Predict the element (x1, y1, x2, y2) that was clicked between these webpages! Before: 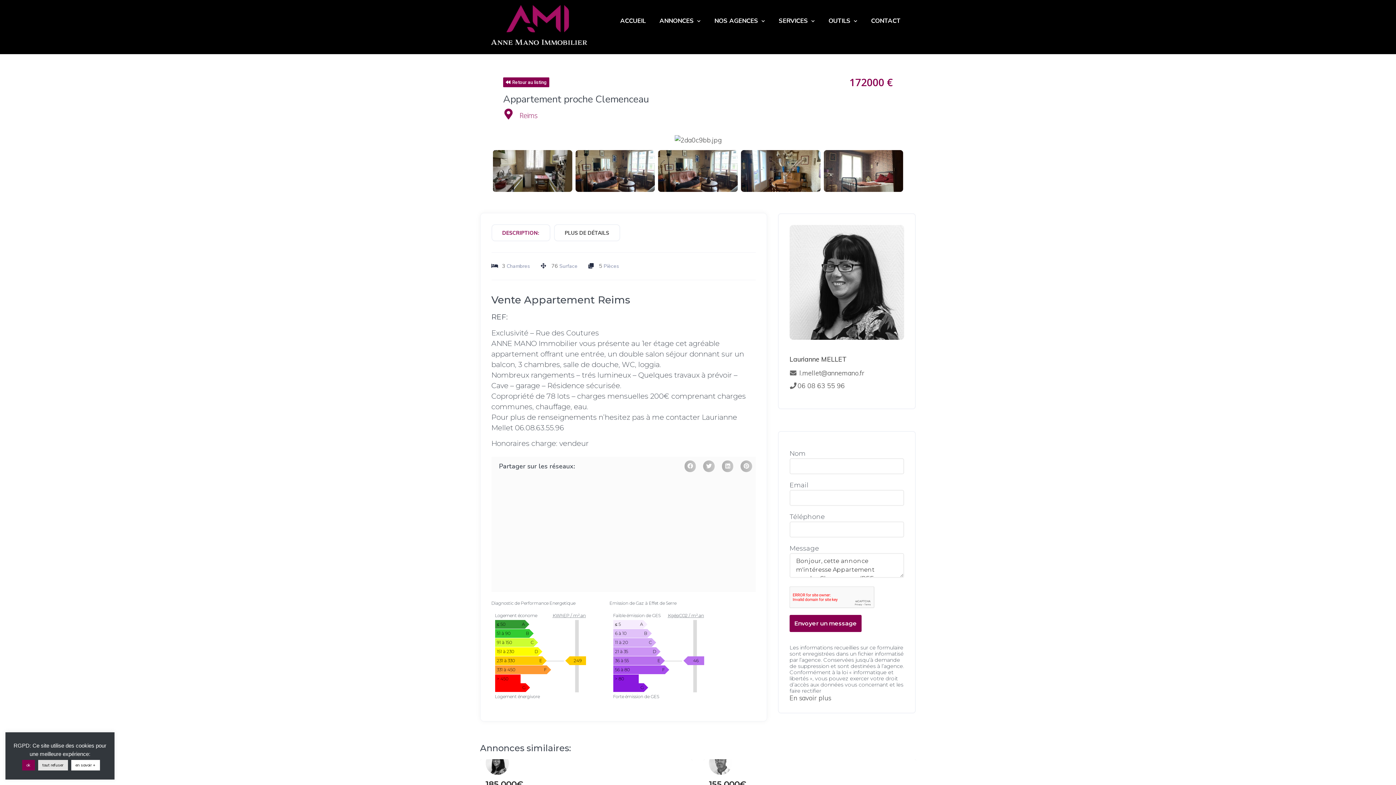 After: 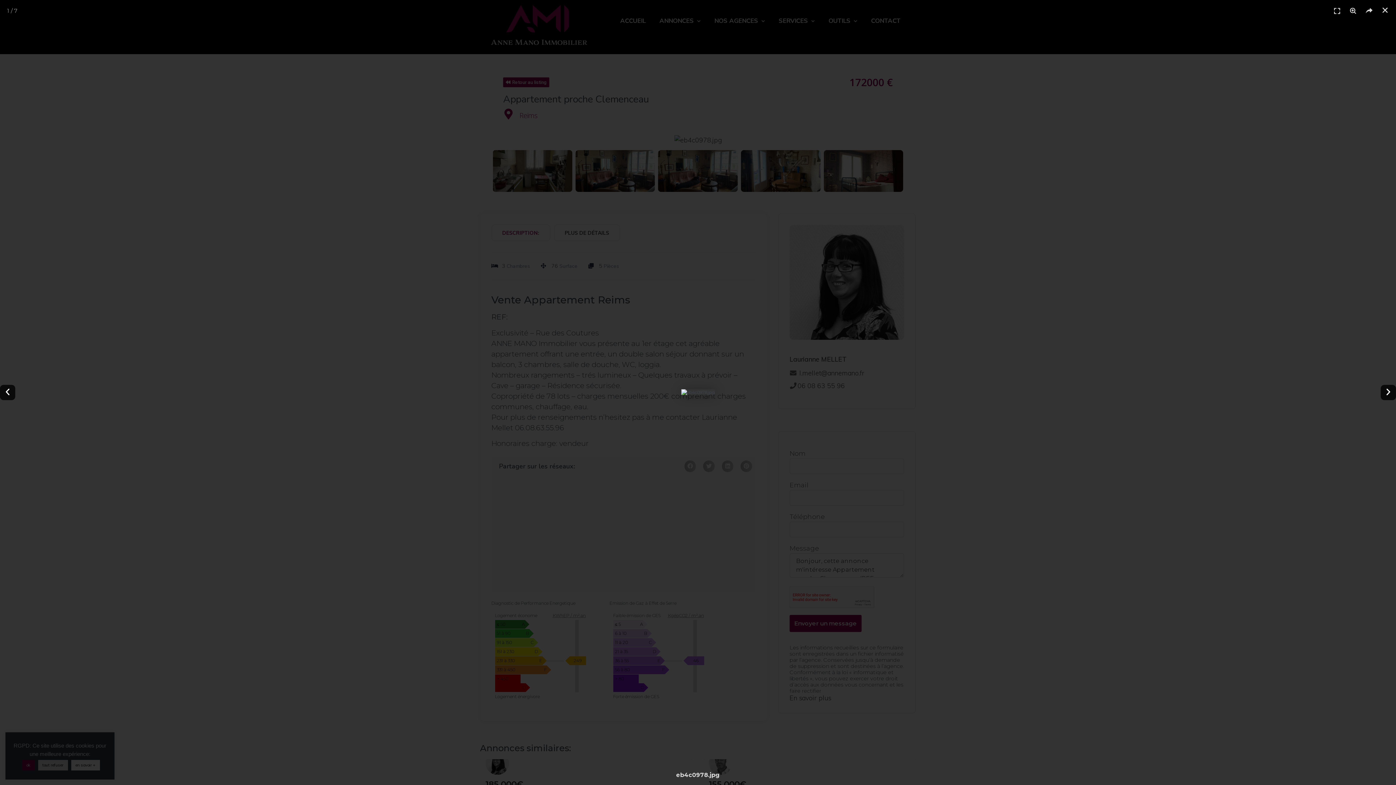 Action: bbox: (658, 150, 737, 194)